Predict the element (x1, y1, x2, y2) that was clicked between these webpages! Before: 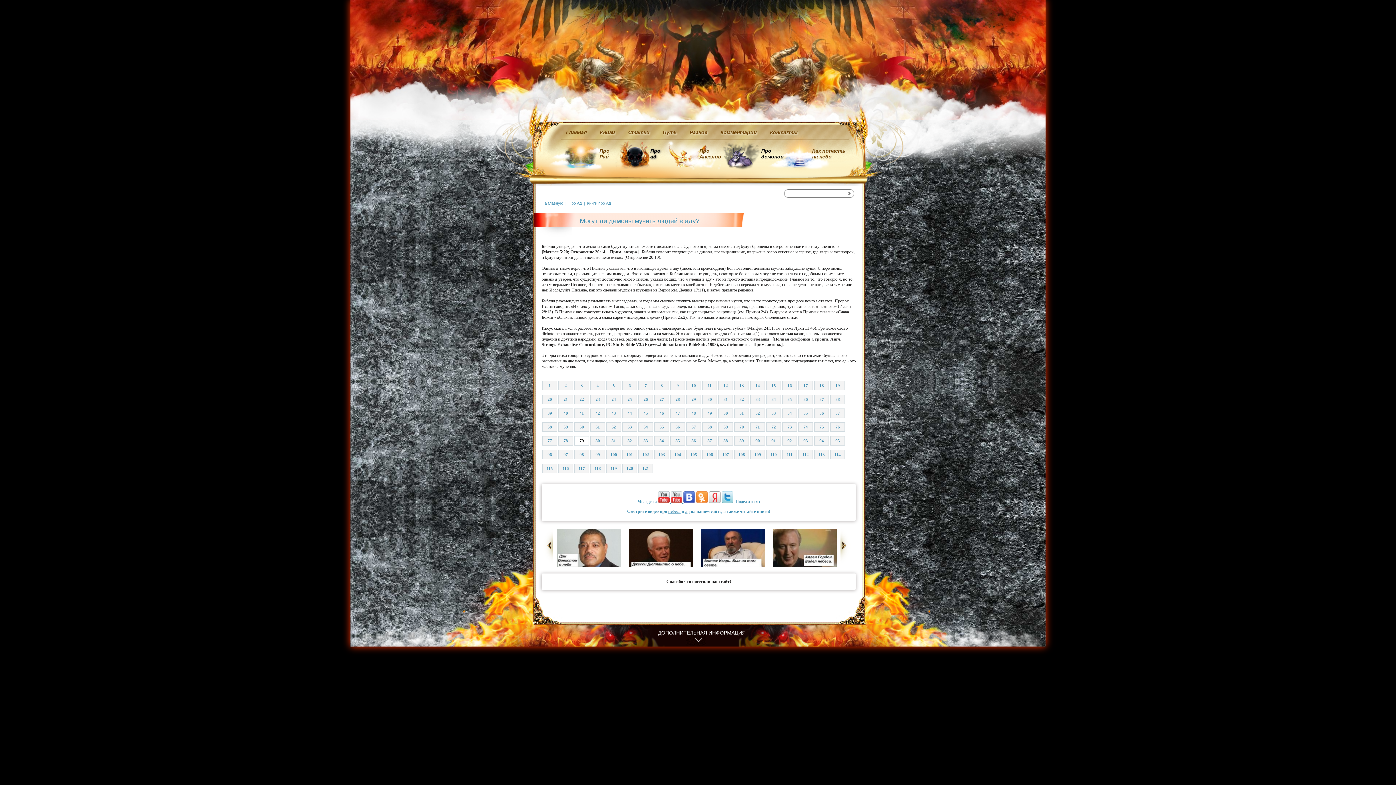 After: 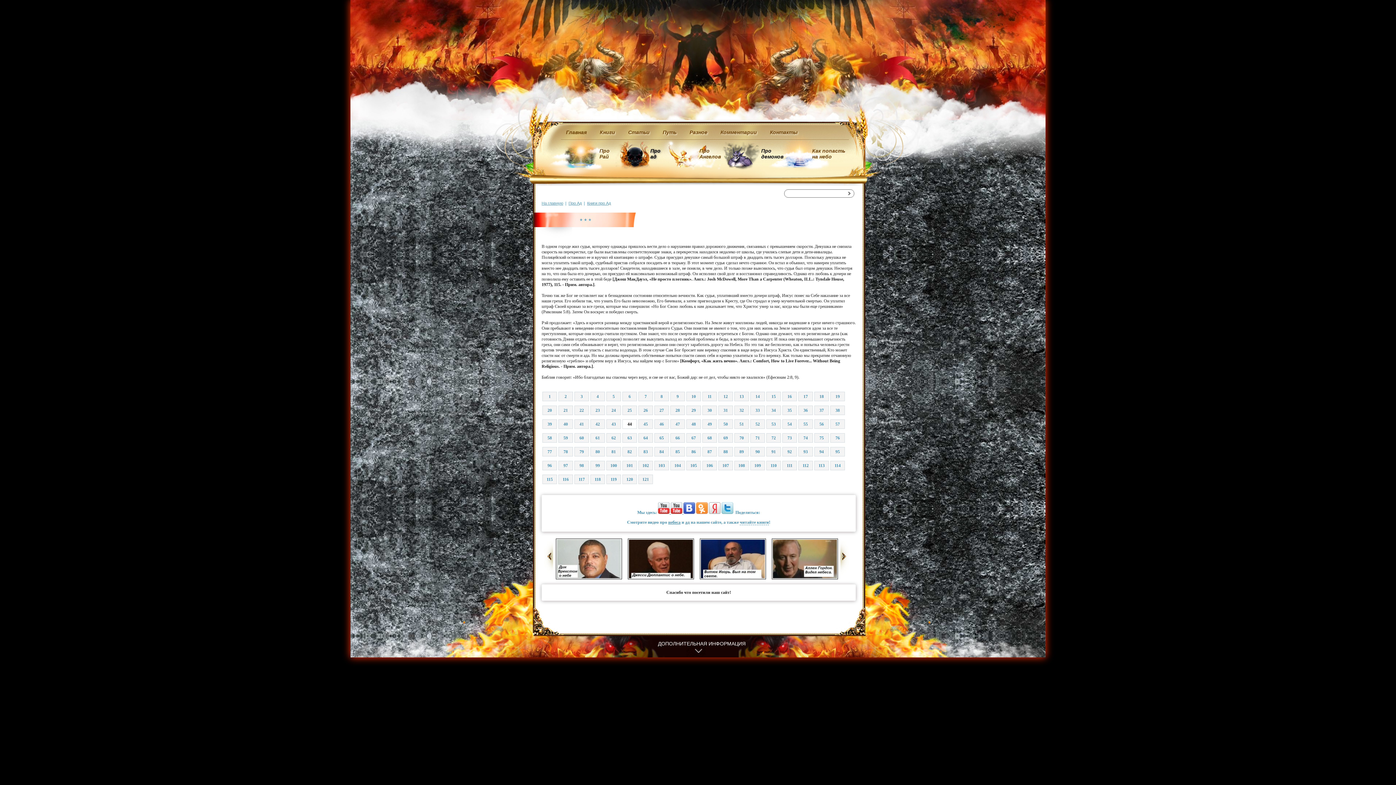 Action: label: 44 bbox: (622, 409, 636, 417)